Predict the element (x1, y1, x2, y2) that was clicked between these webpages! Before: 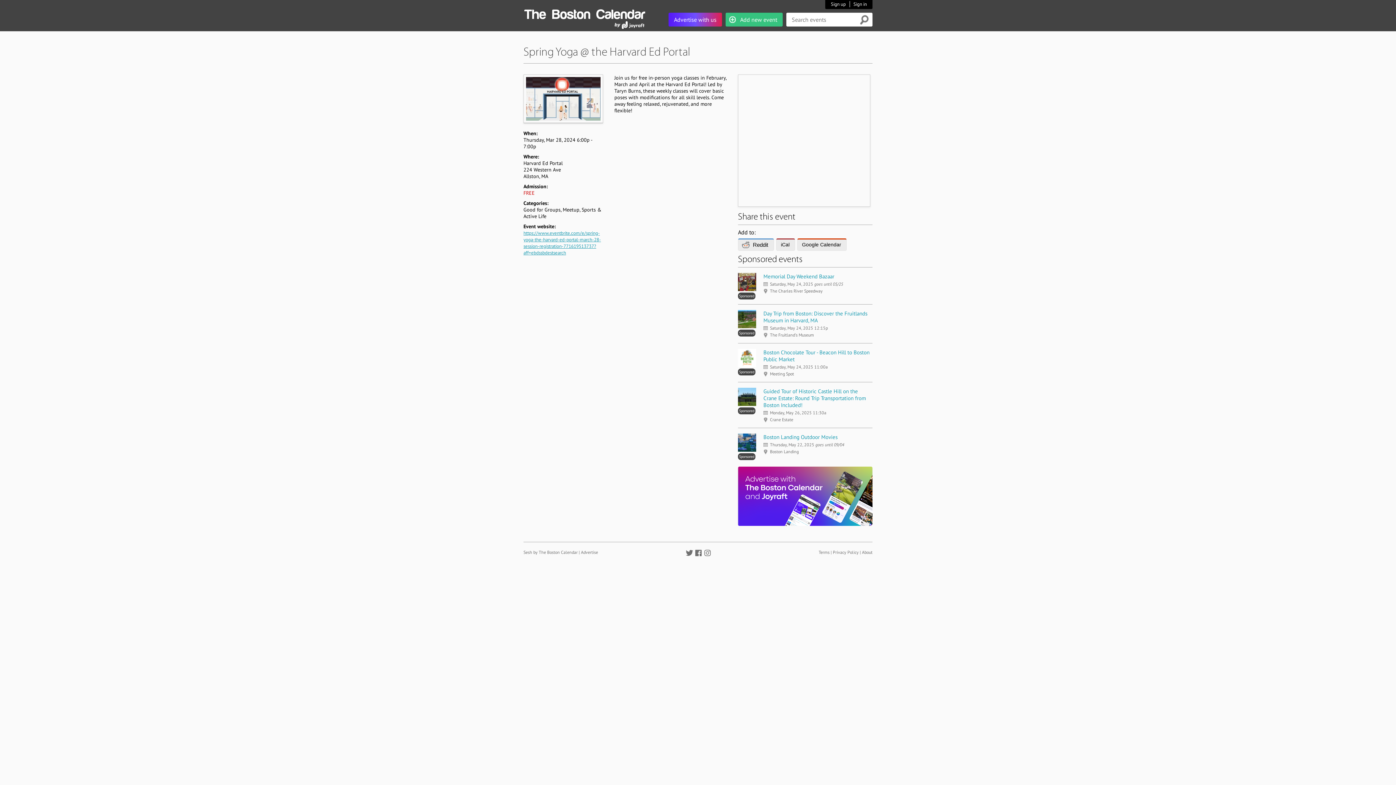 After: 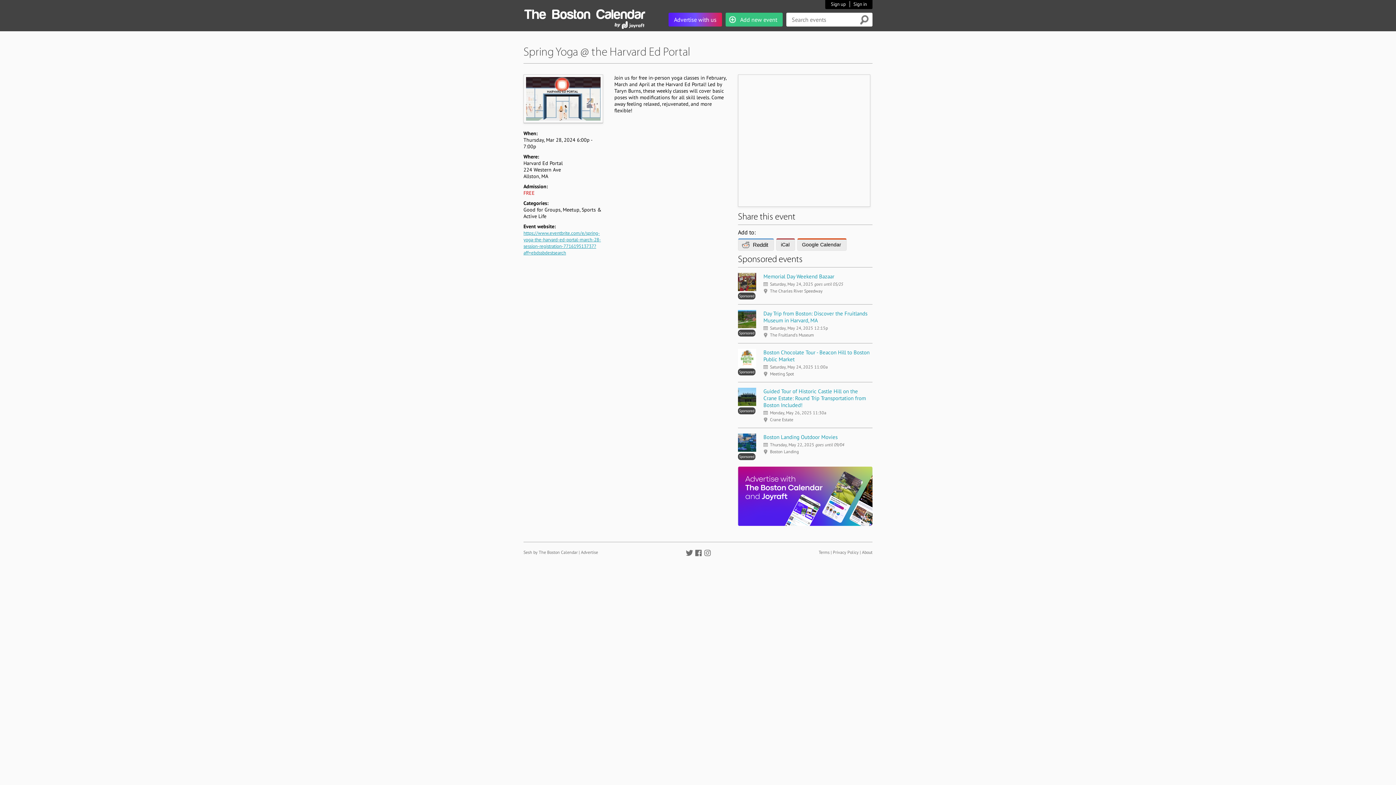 Action: label: https://www.eventbrite.com/e/spring-yoga-the-harvard-ed-portal-march-28-session-registration-771619513737?aff=ebdssbdestsearch bbox: (523, 230, 601, 255)